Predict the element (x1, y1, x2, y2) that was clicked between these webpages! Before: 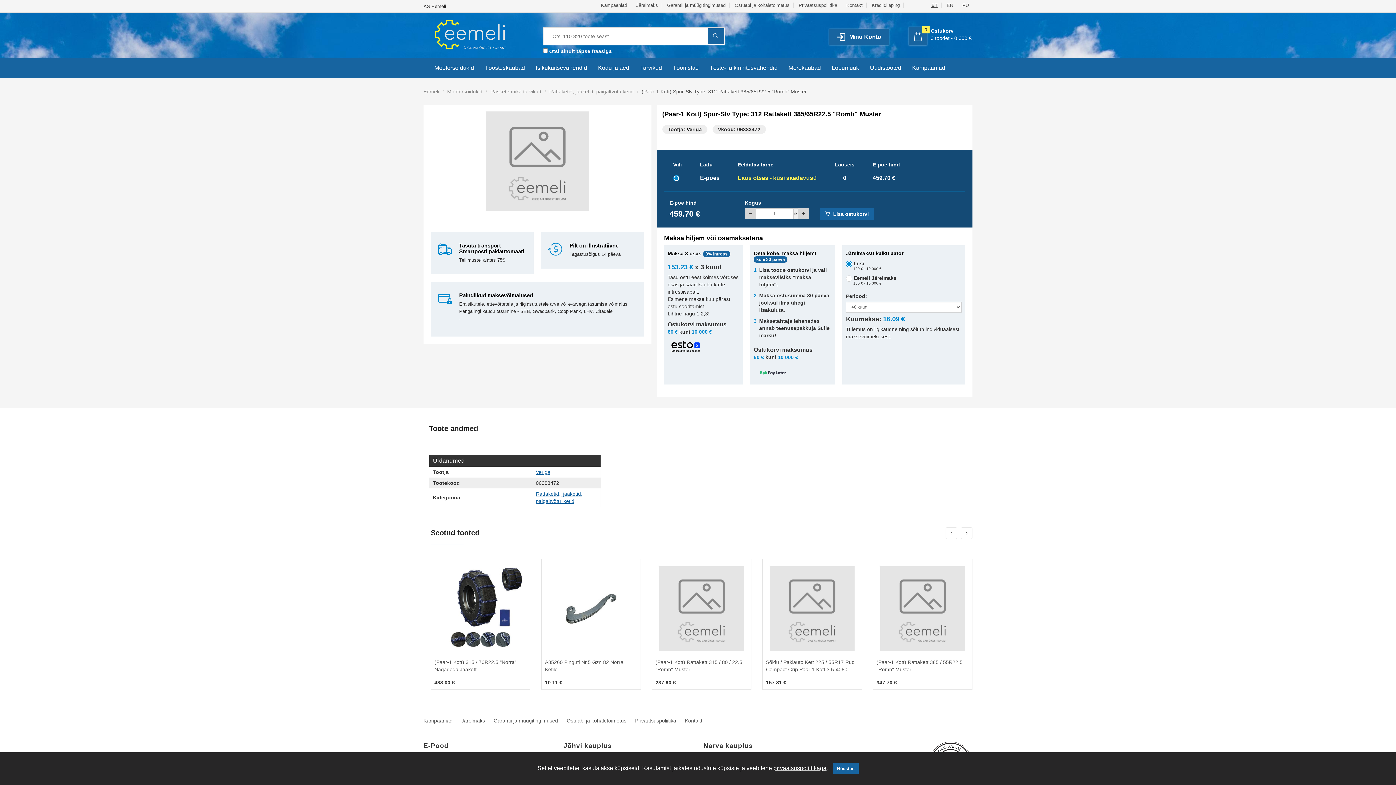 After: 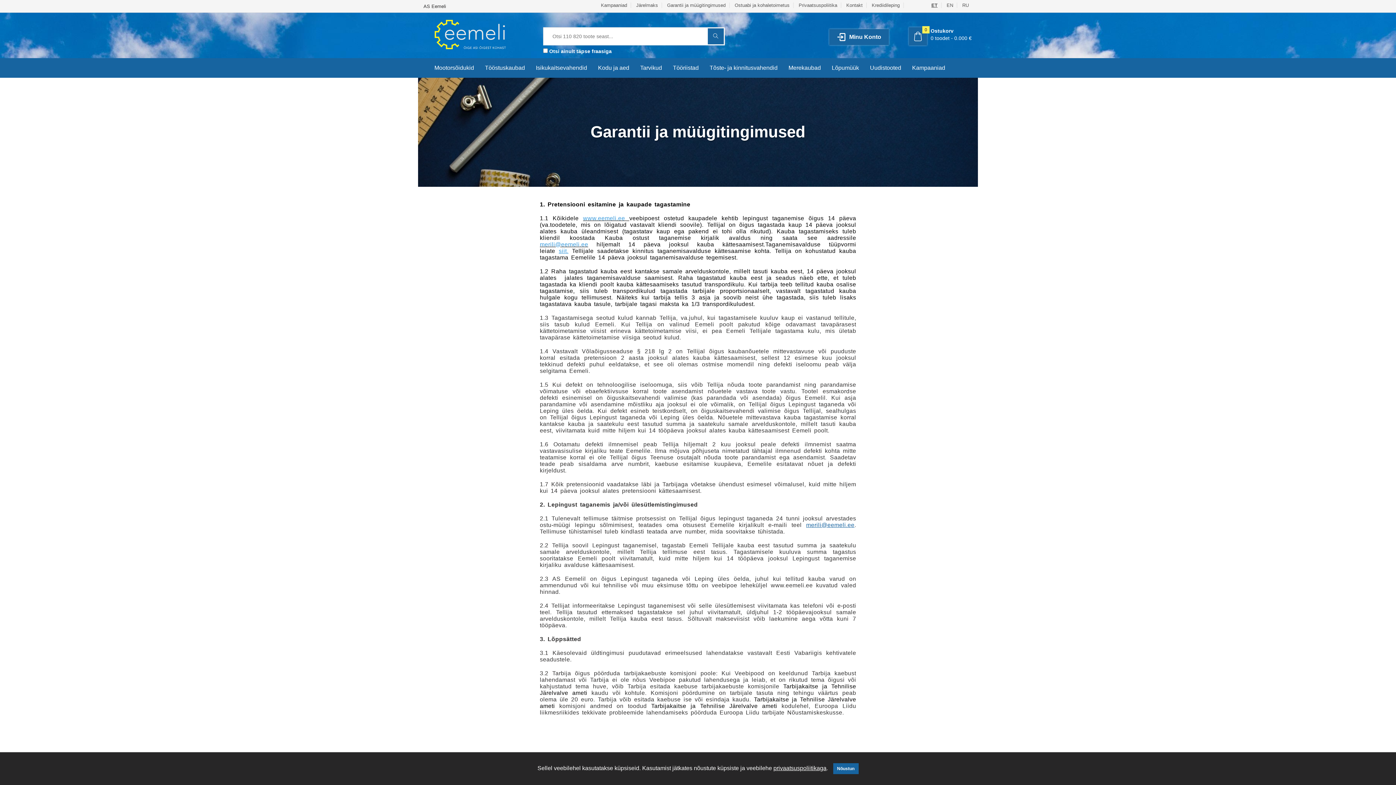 Action: label: Garantii ja müügitingimused bbox: (493, 711, 558, 730)